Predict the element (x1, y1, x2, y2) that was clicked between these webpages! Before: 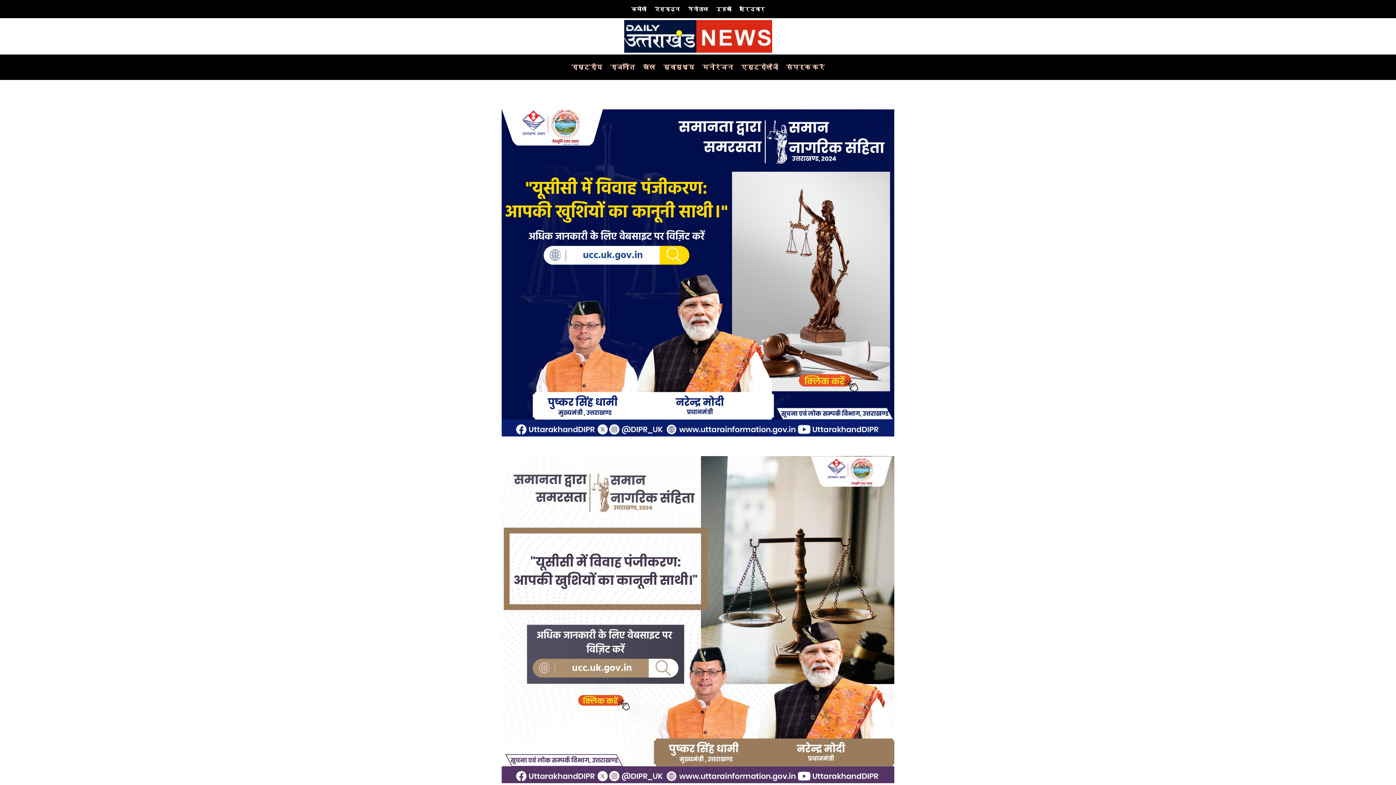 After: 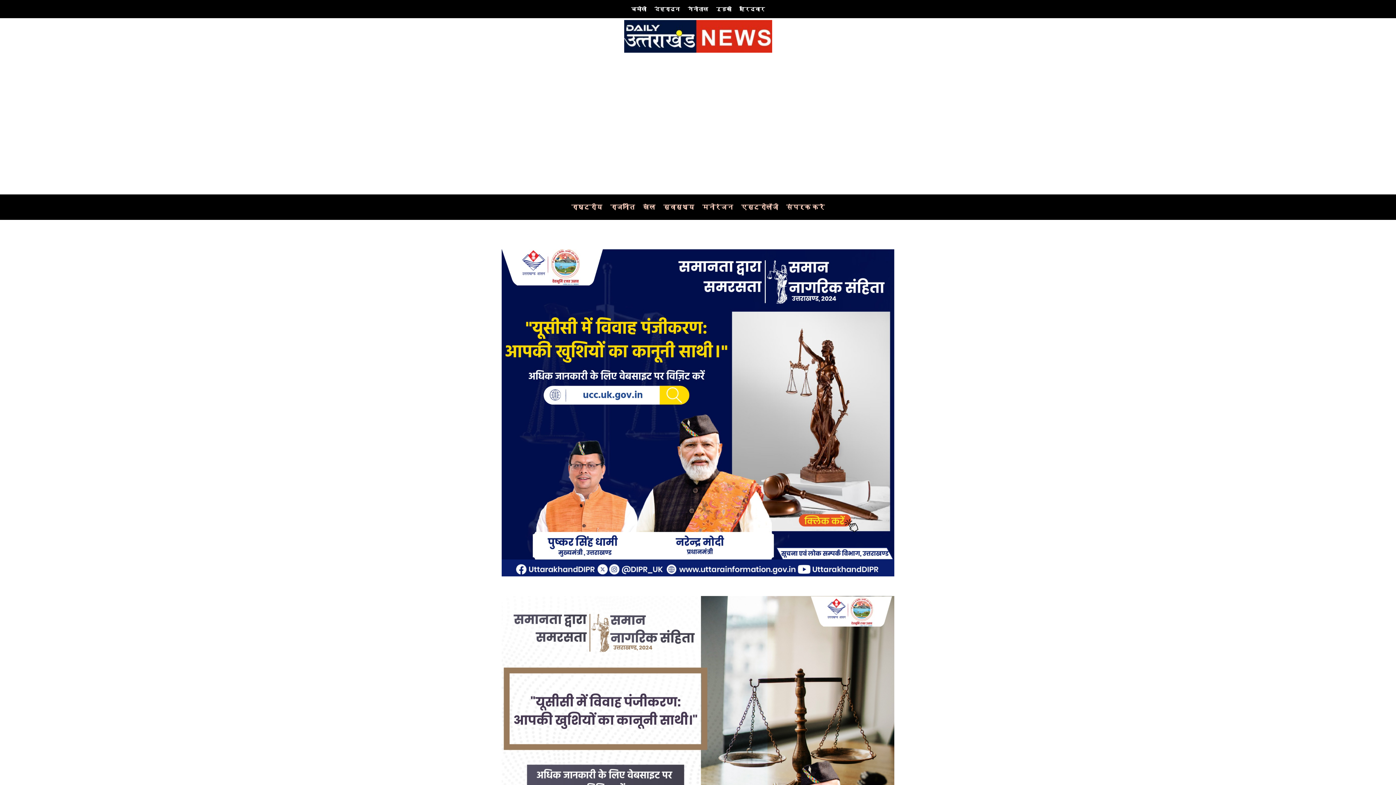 Action: bbox: (688, 6, 708, 14) label: नैनीताल